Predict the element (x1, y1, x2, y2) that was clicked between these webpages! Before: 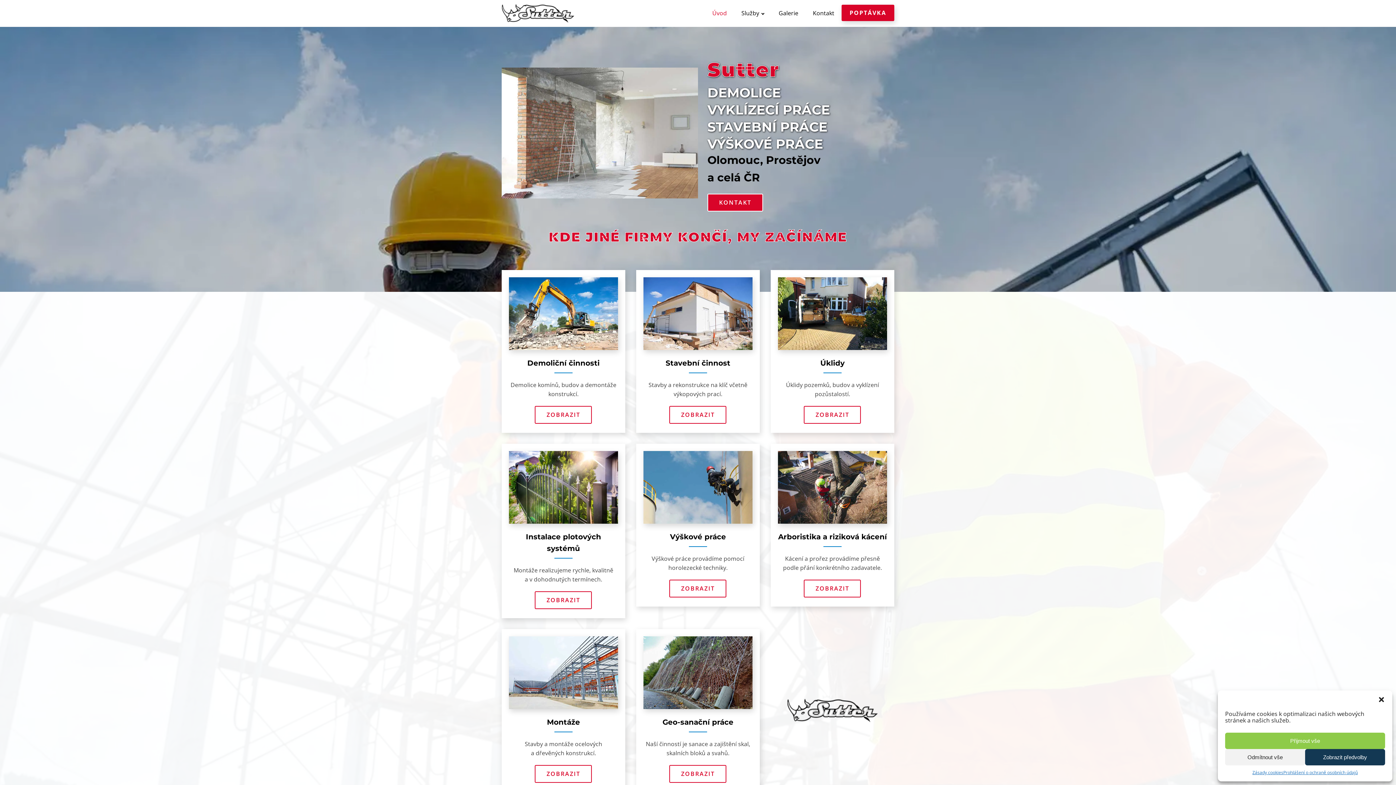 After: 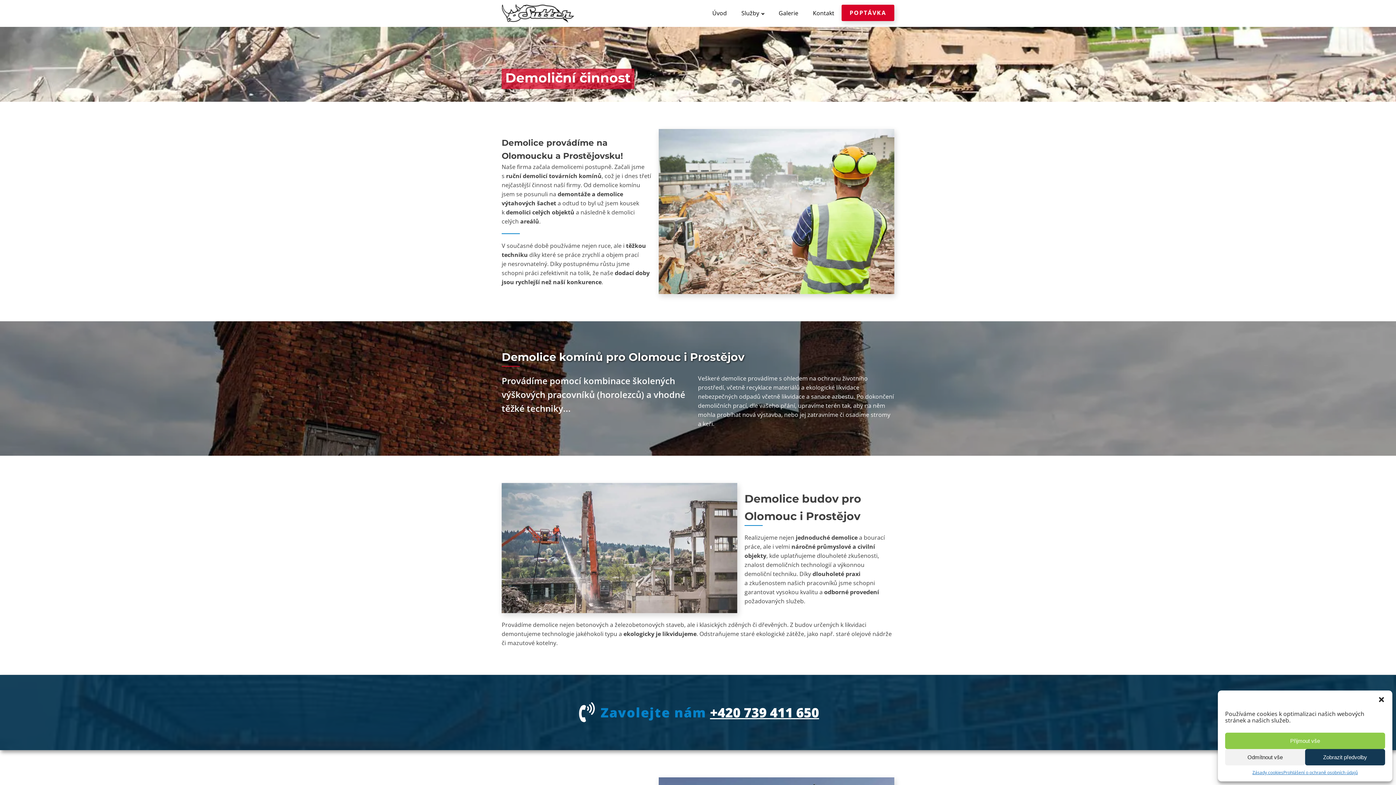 Action: bbox: (535, 406, 592, 423) label: ZOBRAZIT